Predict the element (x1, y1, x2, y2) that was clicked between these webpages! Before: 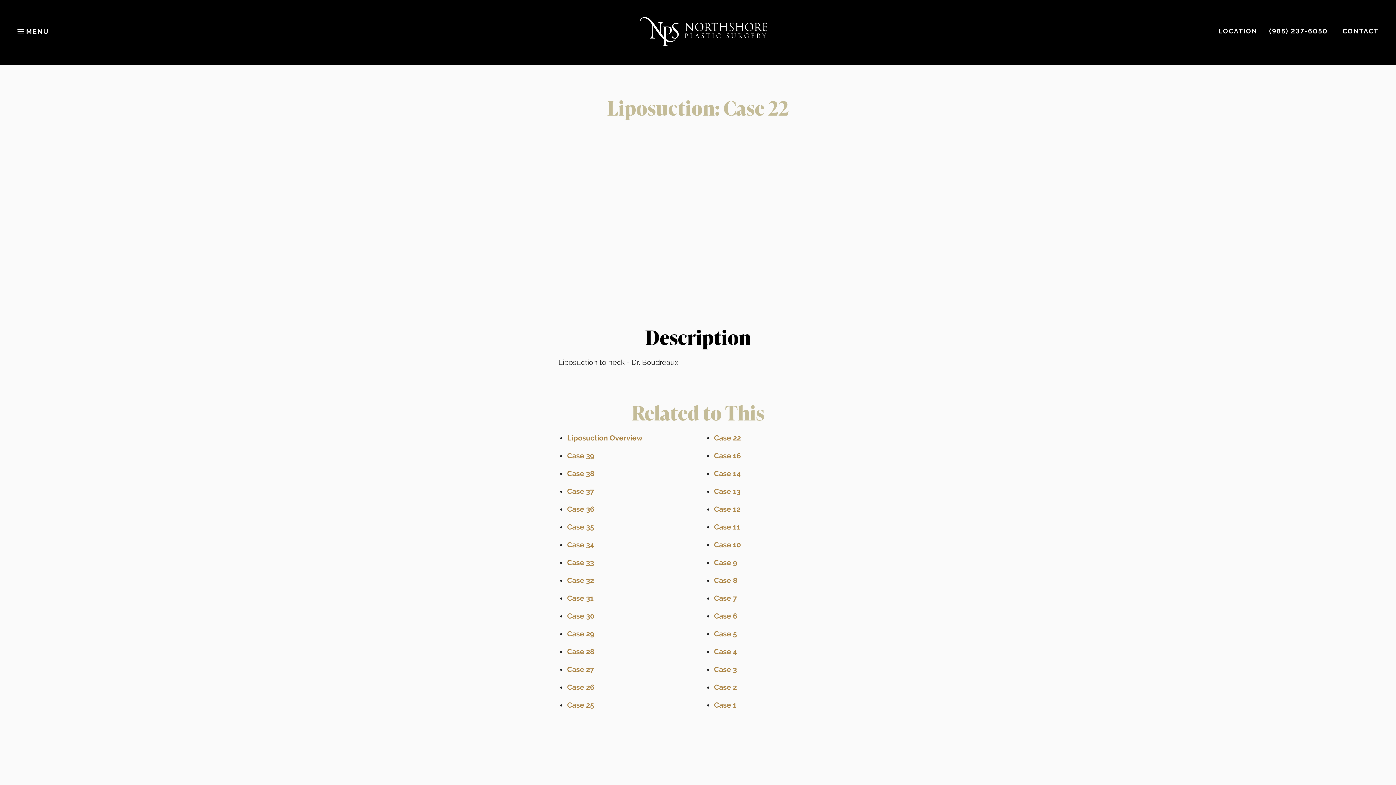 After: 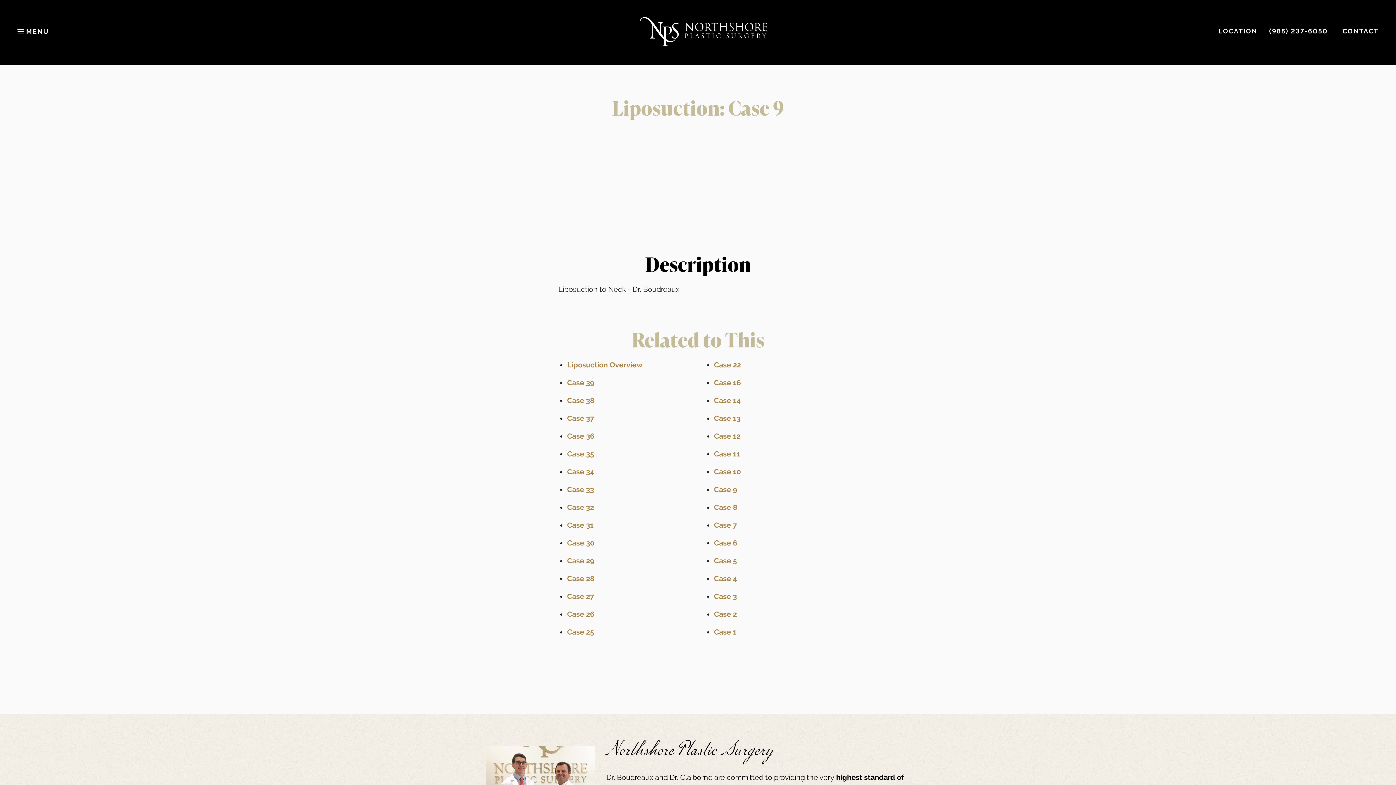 Action: label: Case 9 bbox: (714, 558, 737, 567)